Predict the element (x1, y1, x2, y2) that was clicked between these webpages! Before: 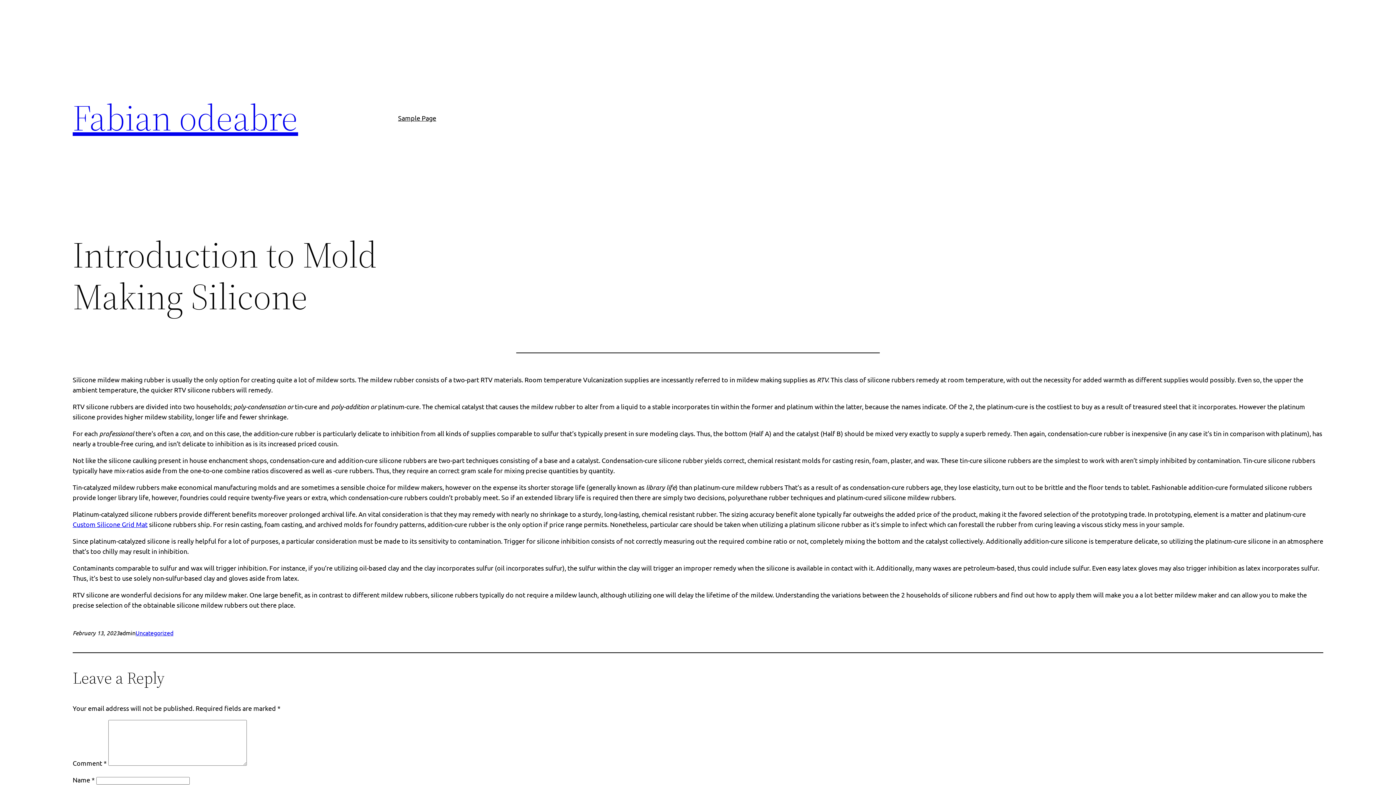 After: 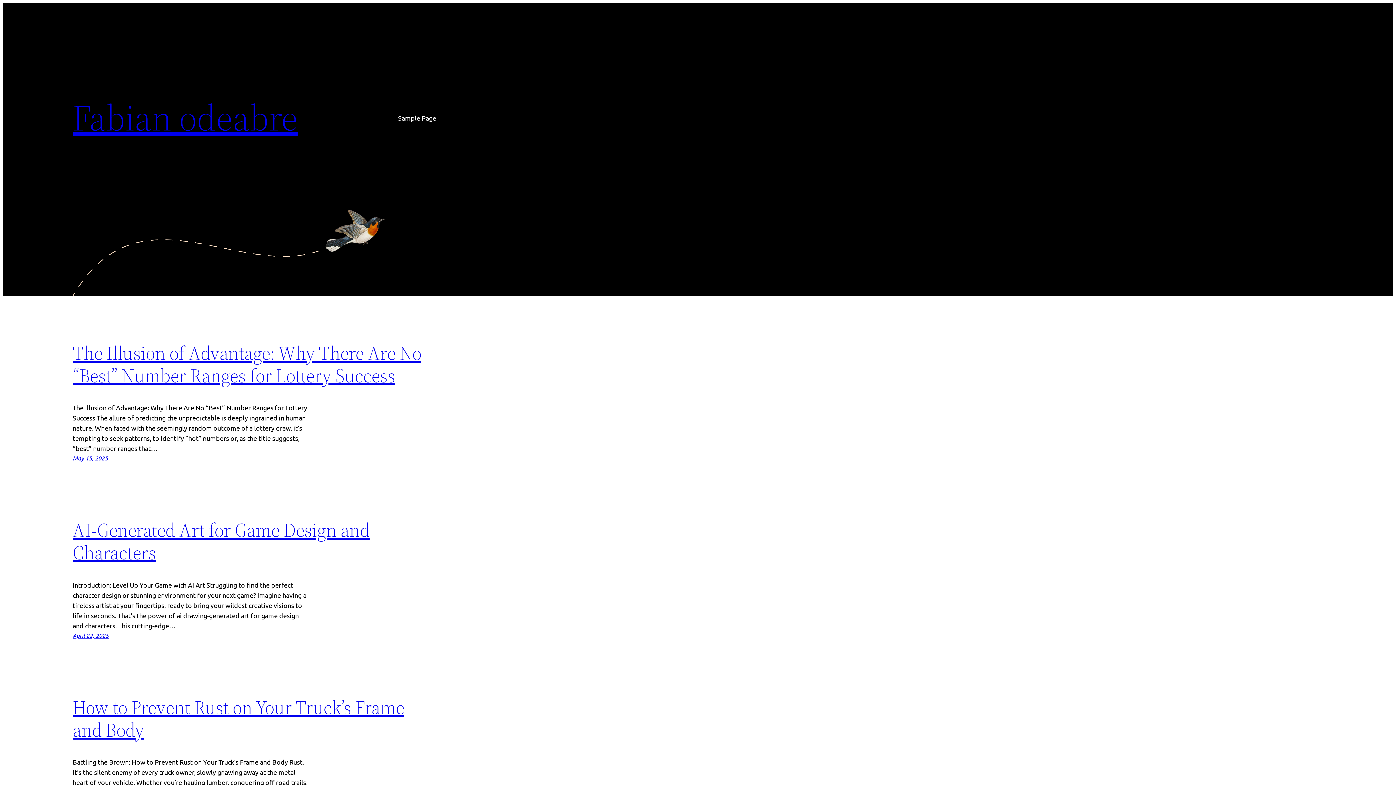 Action: label: Fabian odeabre bbox: (72, 92, 298, 142)